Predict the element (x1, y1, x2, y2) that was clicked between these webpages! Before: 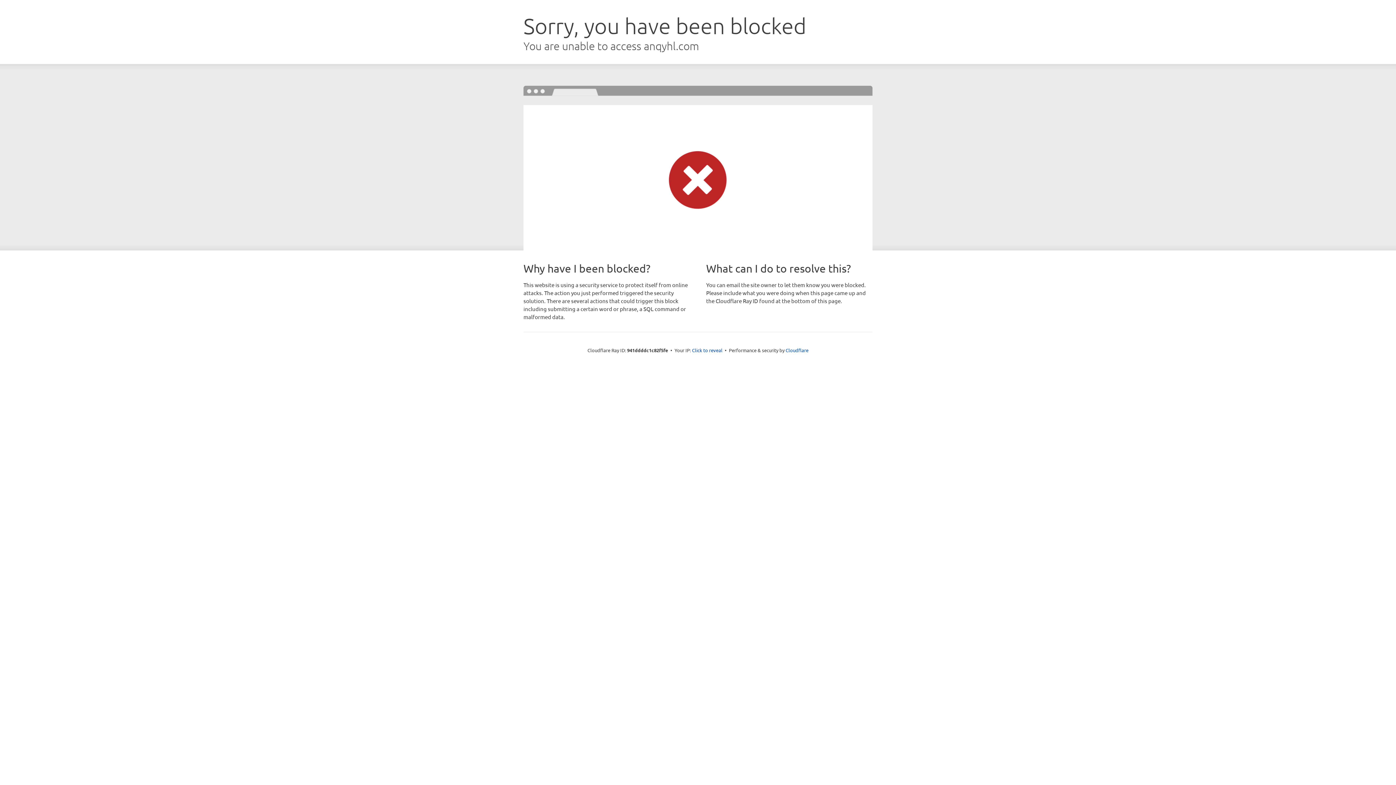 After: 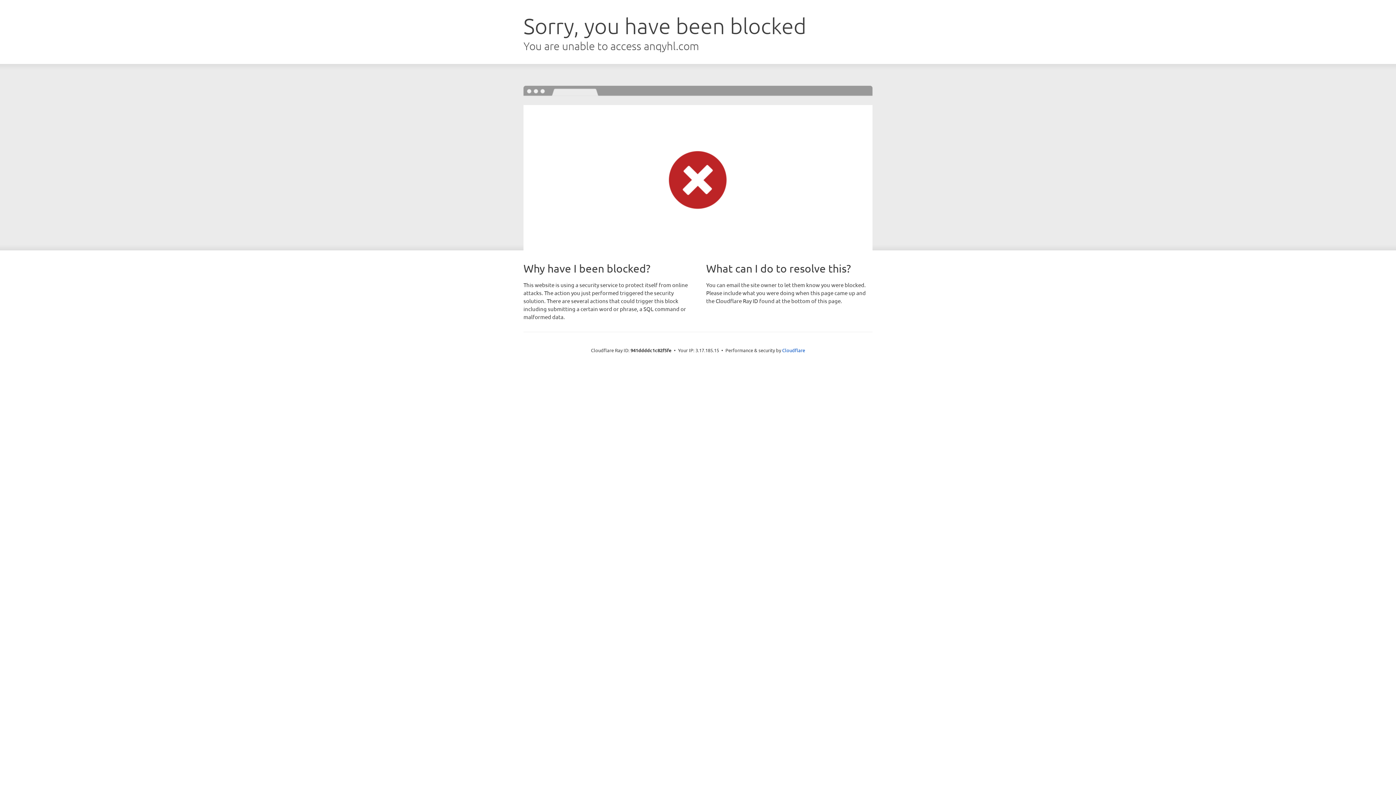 Action: bbox: (692, 346, 722, 353) label: Click to reveal